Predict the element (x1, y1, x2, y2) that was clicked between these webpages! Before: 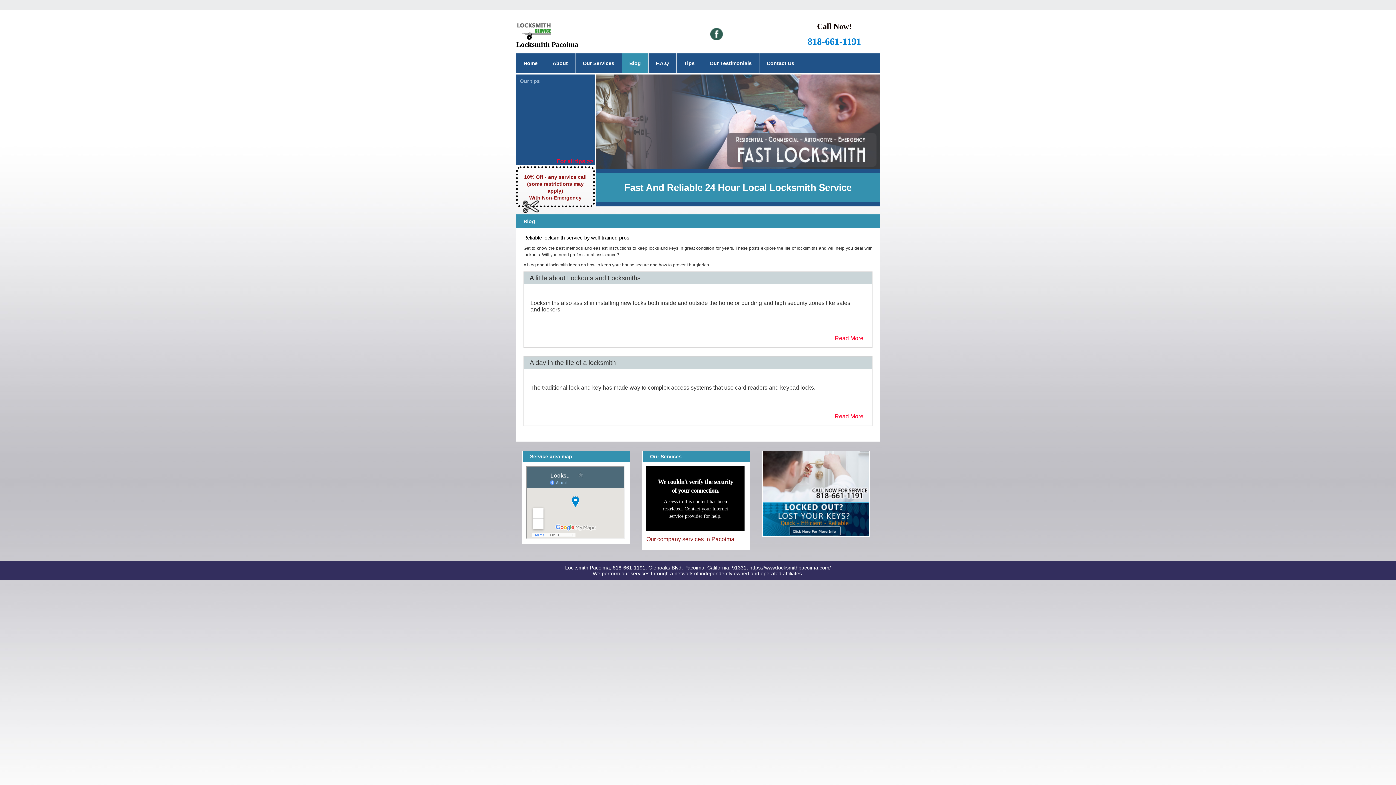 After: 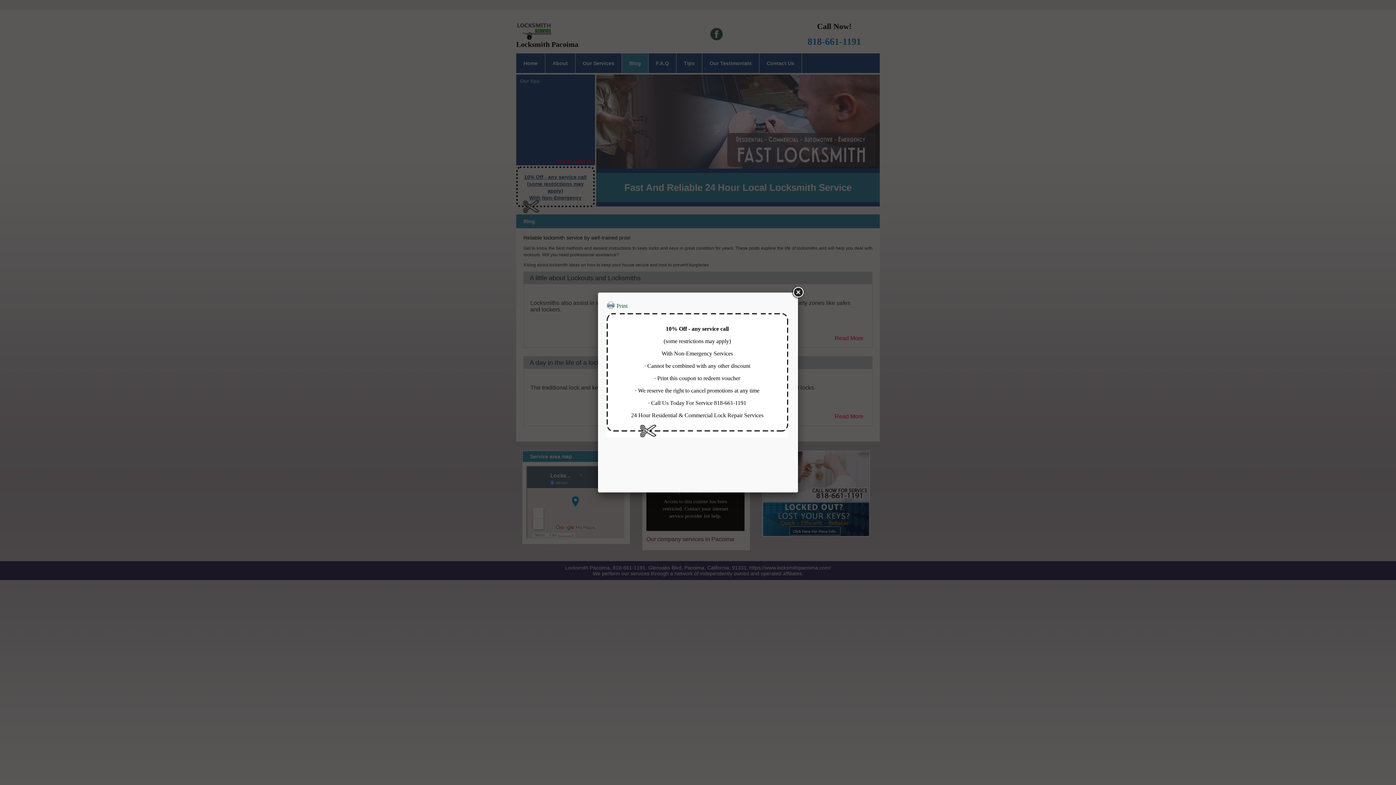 Action: label: 10% Off - any service call

(some restrictions may apply)

With Non-Emergency Services

· Cannot be combined with any other discount

· Print this coupon to redeem voucher

· We reserve the right to cancel promotions at any time

· Call Us Today For Service 818-661-1191

24 Hour Residential & Commercial Lock Repair Services bbox: (516, 166, 596, 207)